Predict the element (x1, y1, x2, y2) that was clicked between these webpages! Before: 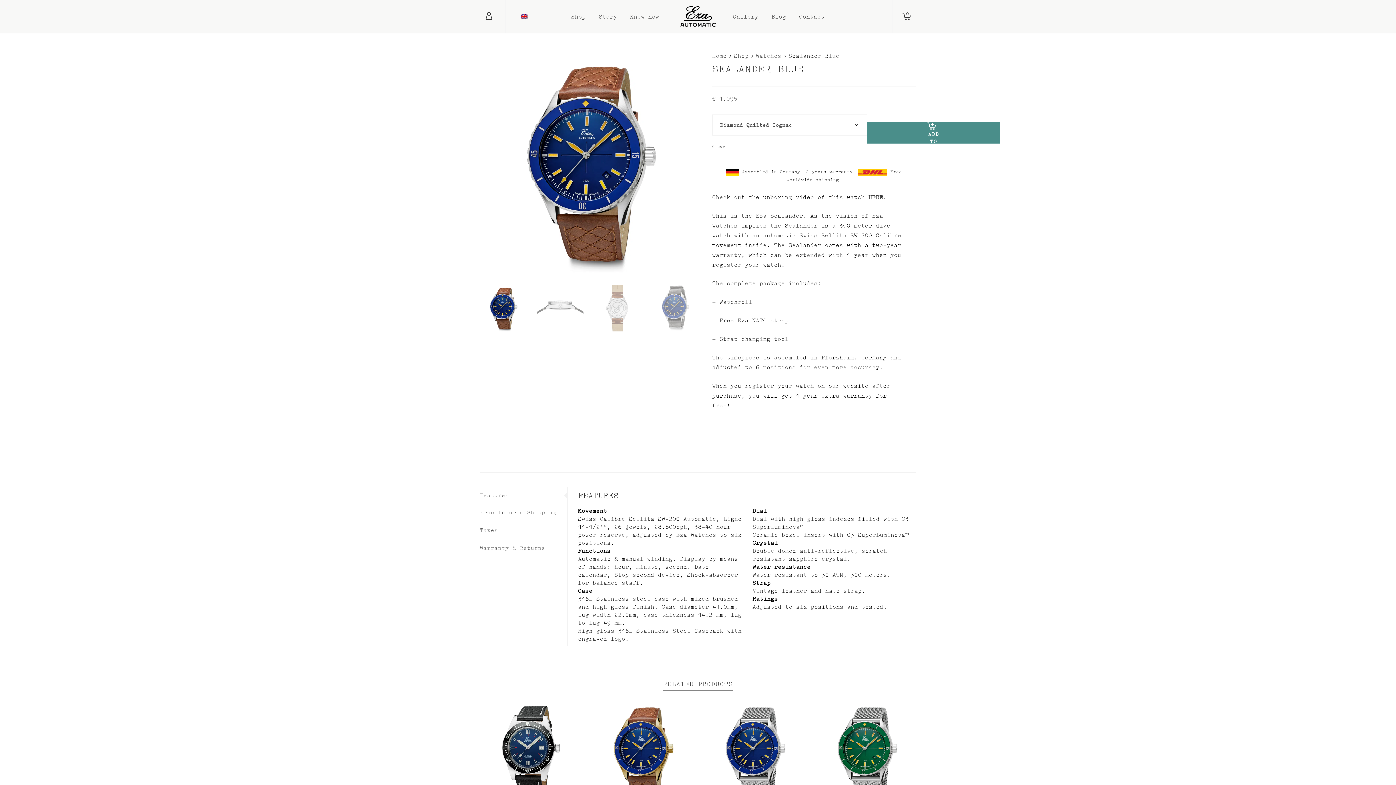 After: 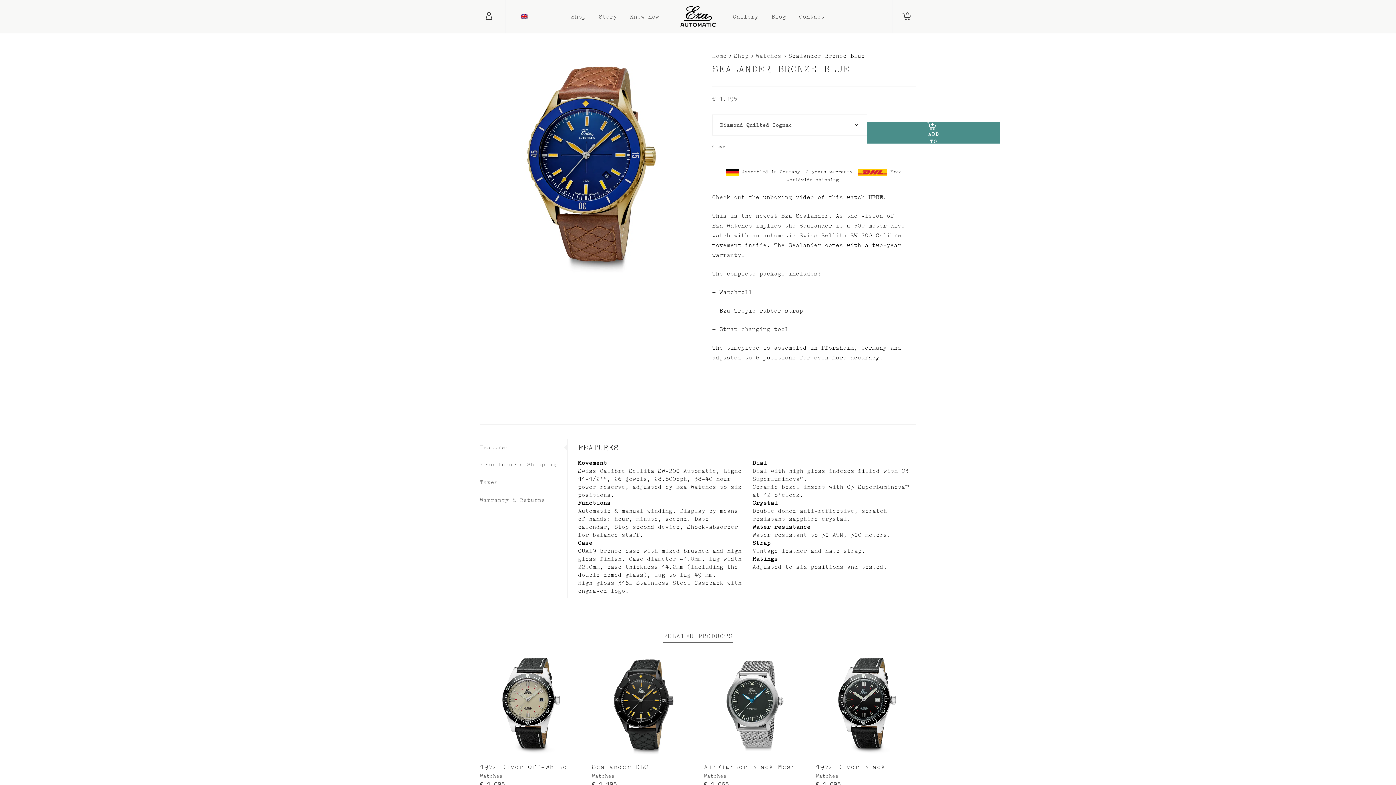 Action: bbox: (592, 701, 693, 802)